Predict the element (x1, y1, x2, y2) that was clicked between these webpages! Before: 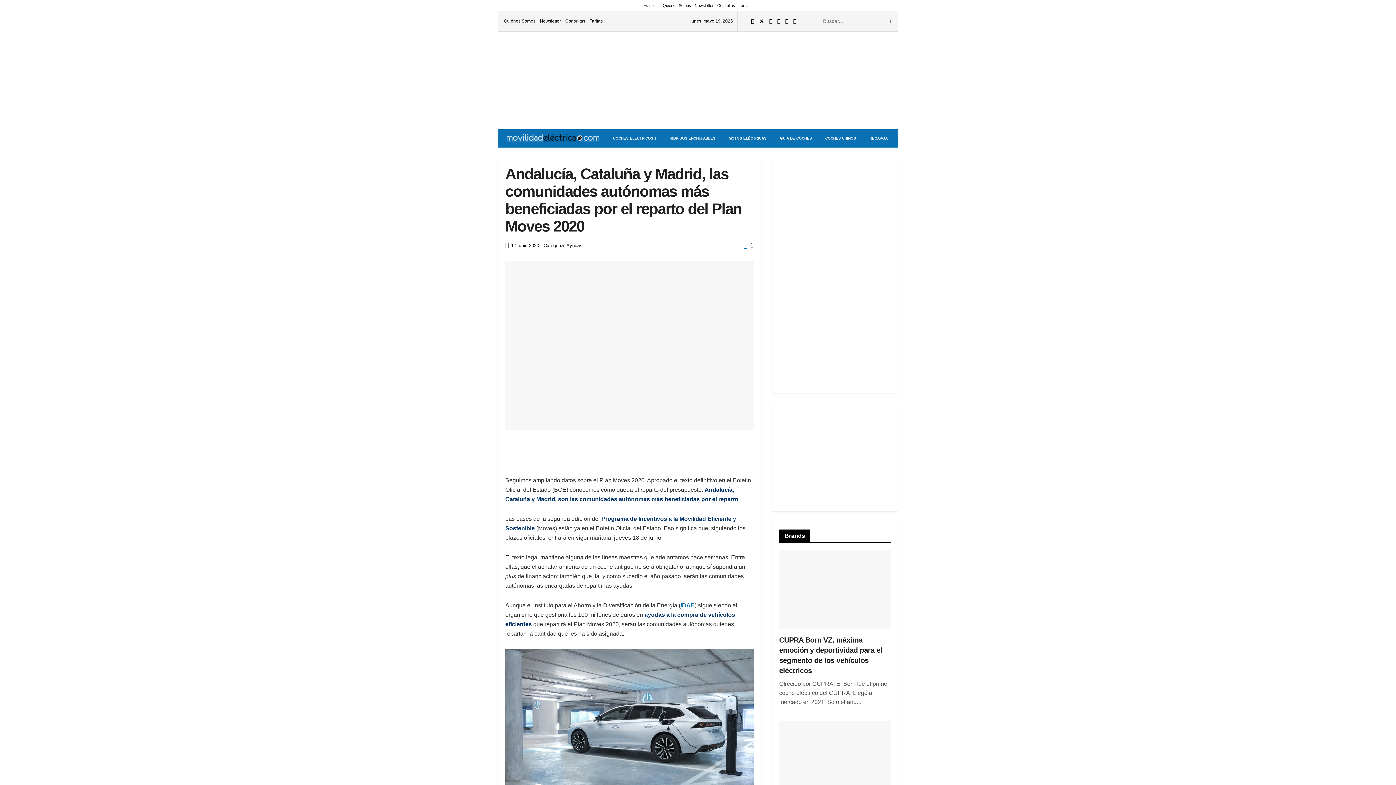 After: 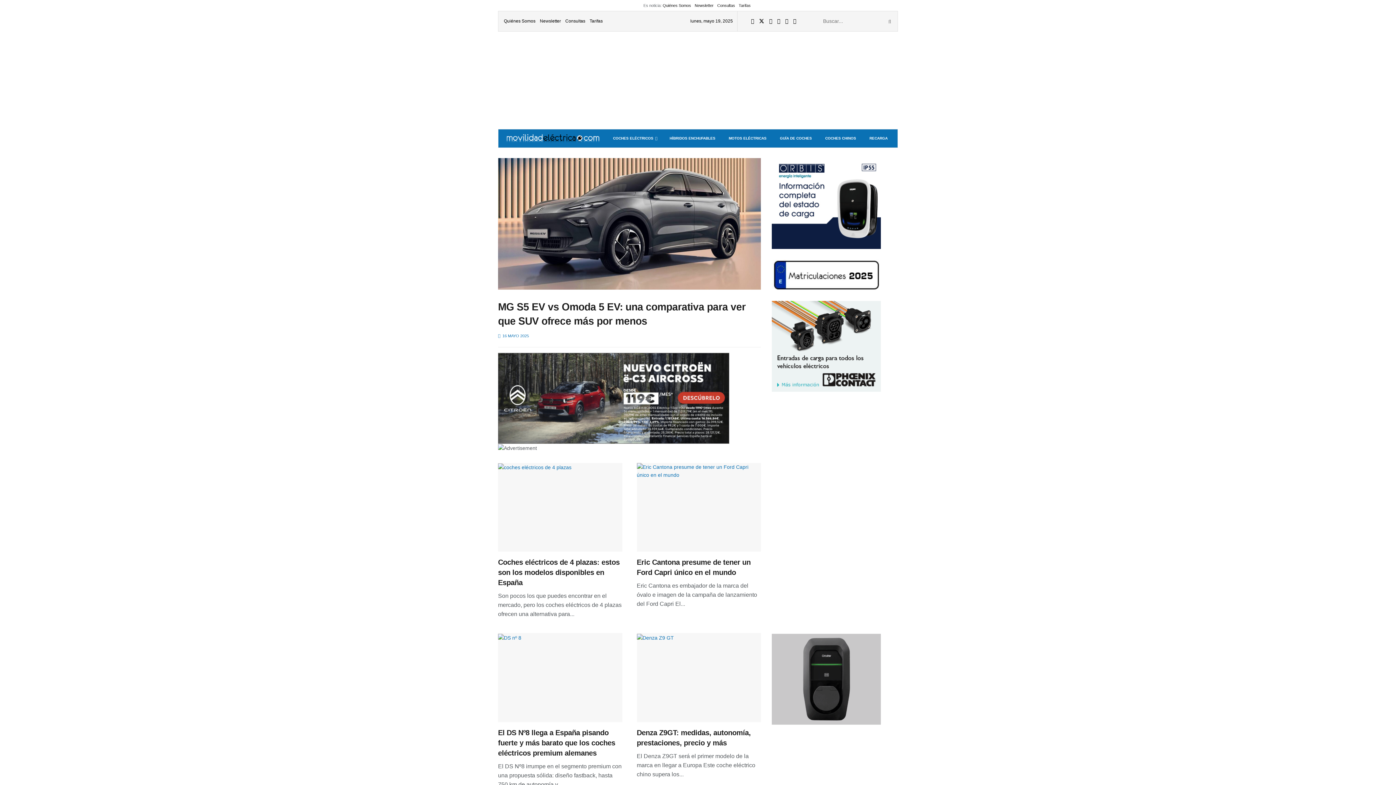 Action: bbox: (505, 134, 600, 142) label: Visit Homepage